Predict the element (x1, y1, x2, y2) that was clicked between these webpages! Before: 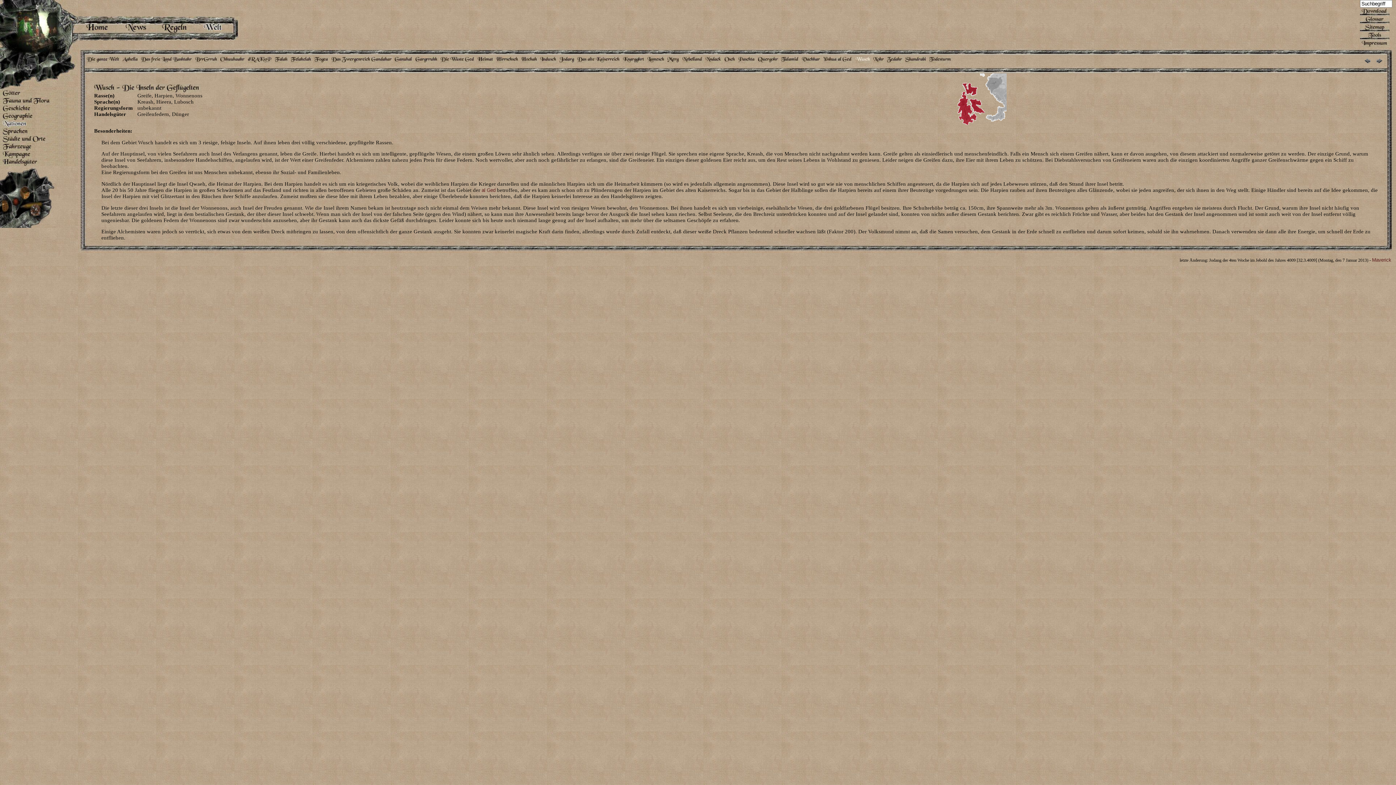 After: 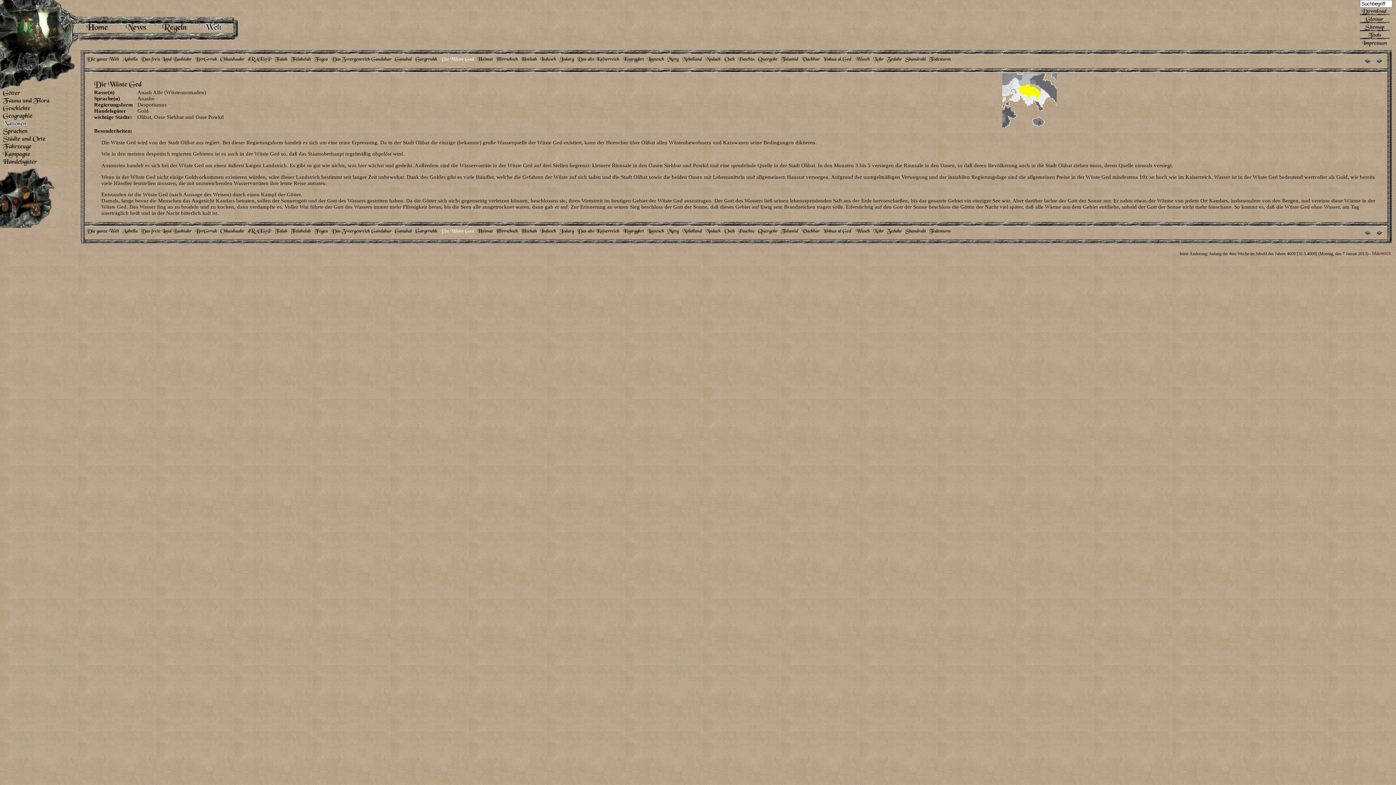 Action: bbox: (440, 58, 476, 64)